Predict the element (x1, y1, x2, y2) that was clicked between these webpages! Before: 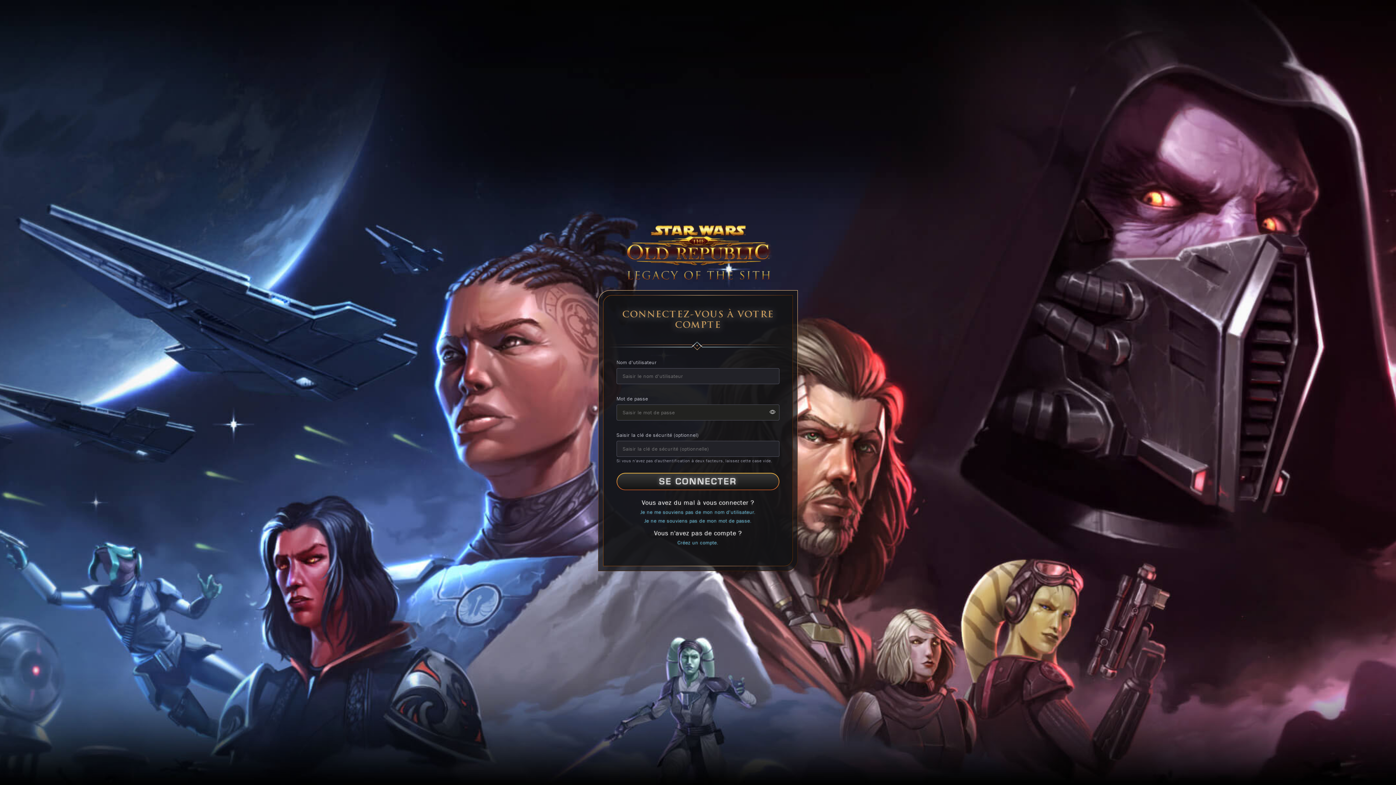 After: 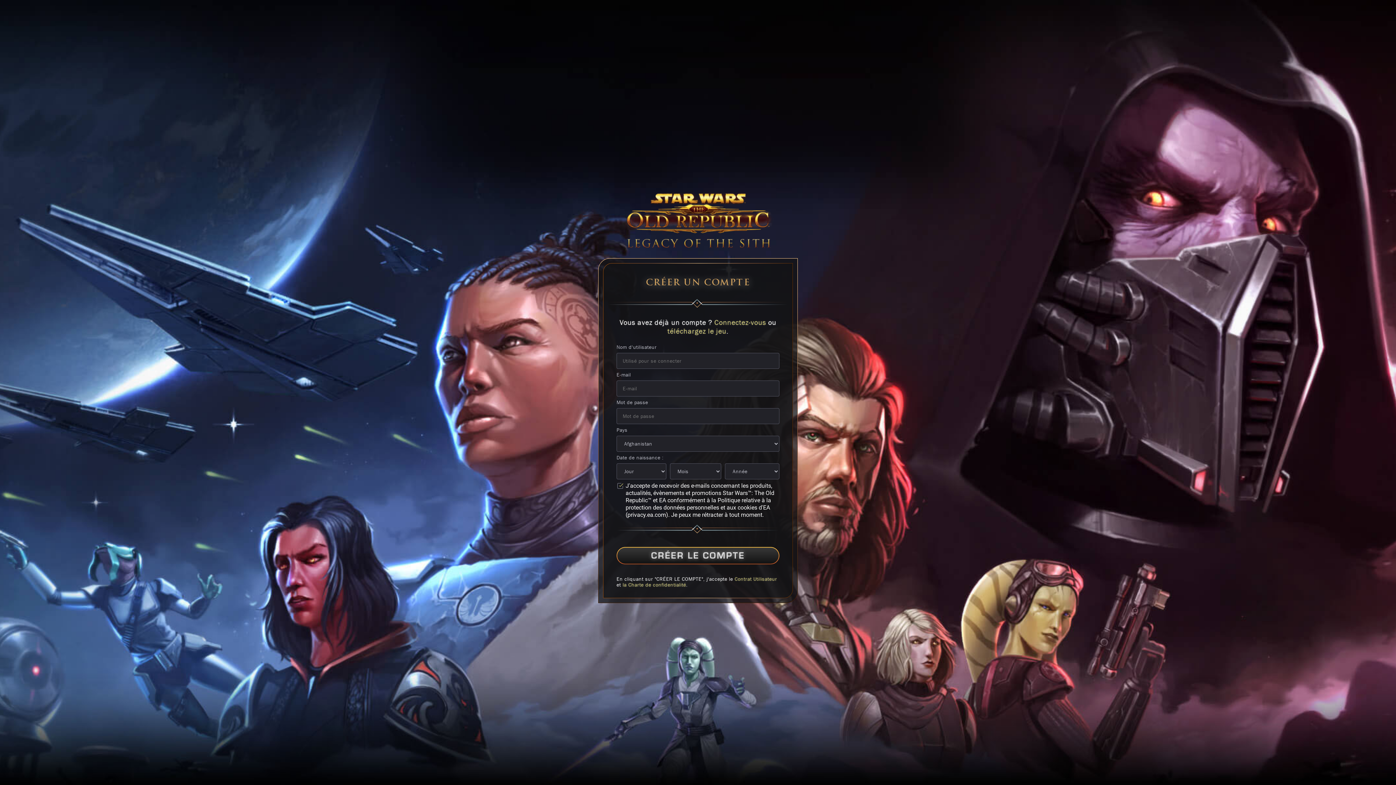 Action: label: Créez un compte. bbox: (677, 539, 718, 545)